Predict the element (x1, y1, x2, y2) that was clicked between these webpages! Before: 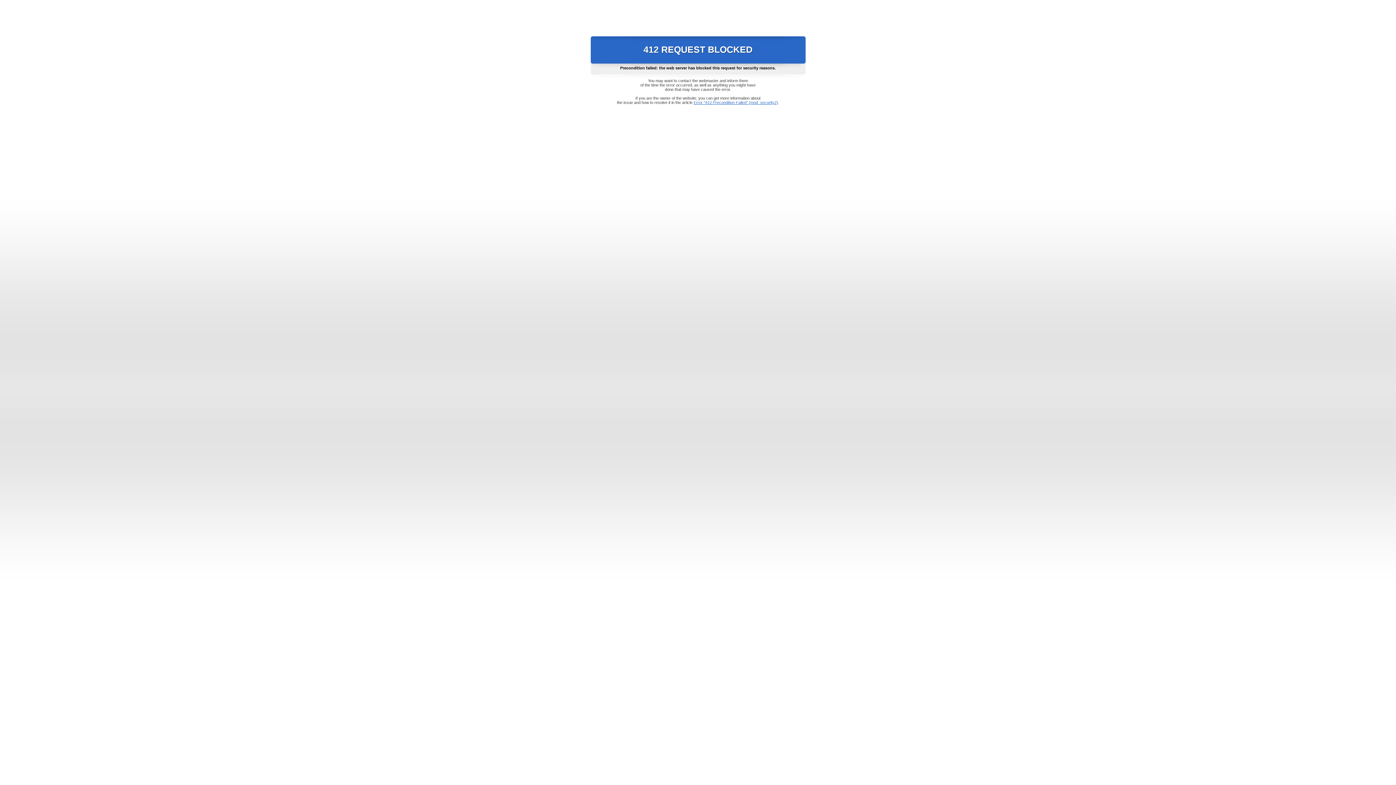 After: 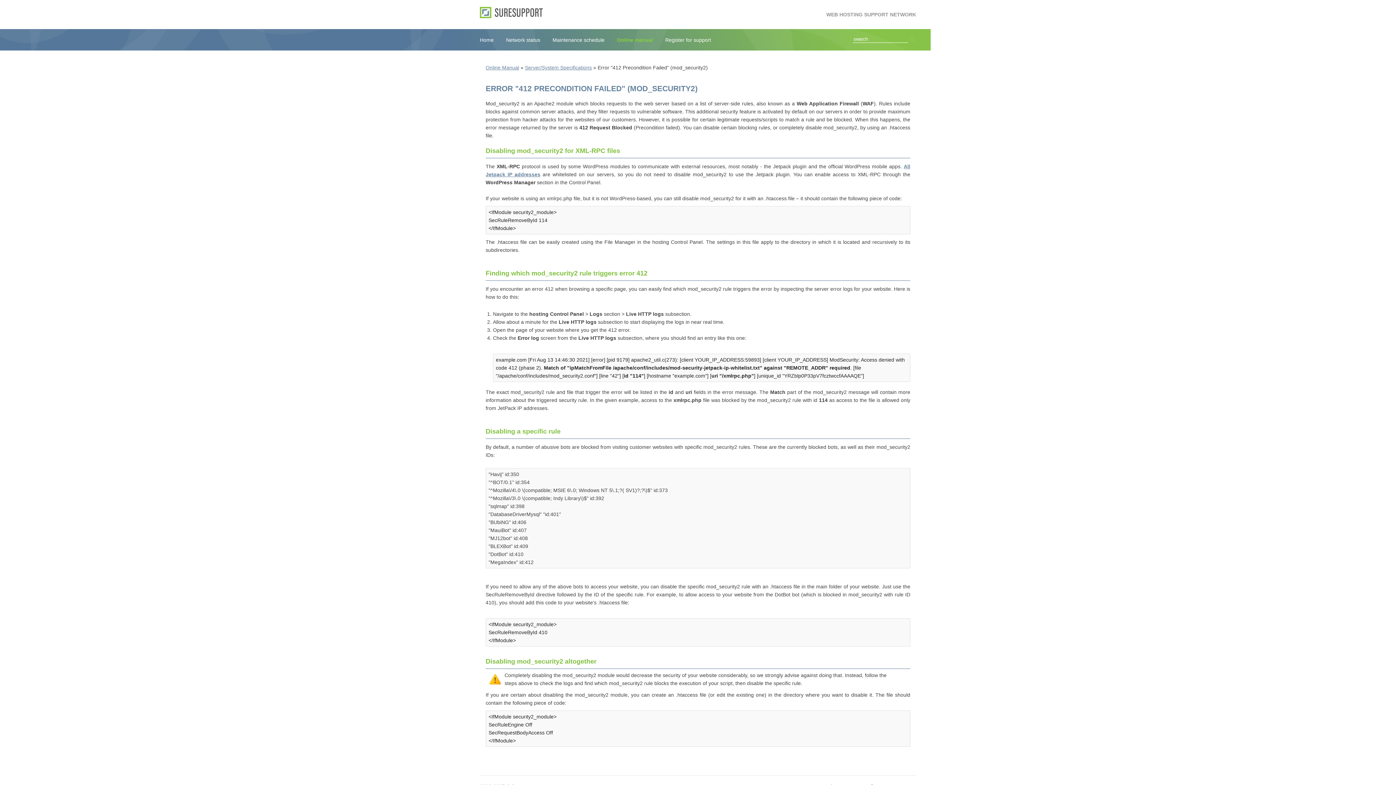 Action: bbox: (693, 100, 778, 104) label: Error "412 Precondition Failed" (mod_security2)